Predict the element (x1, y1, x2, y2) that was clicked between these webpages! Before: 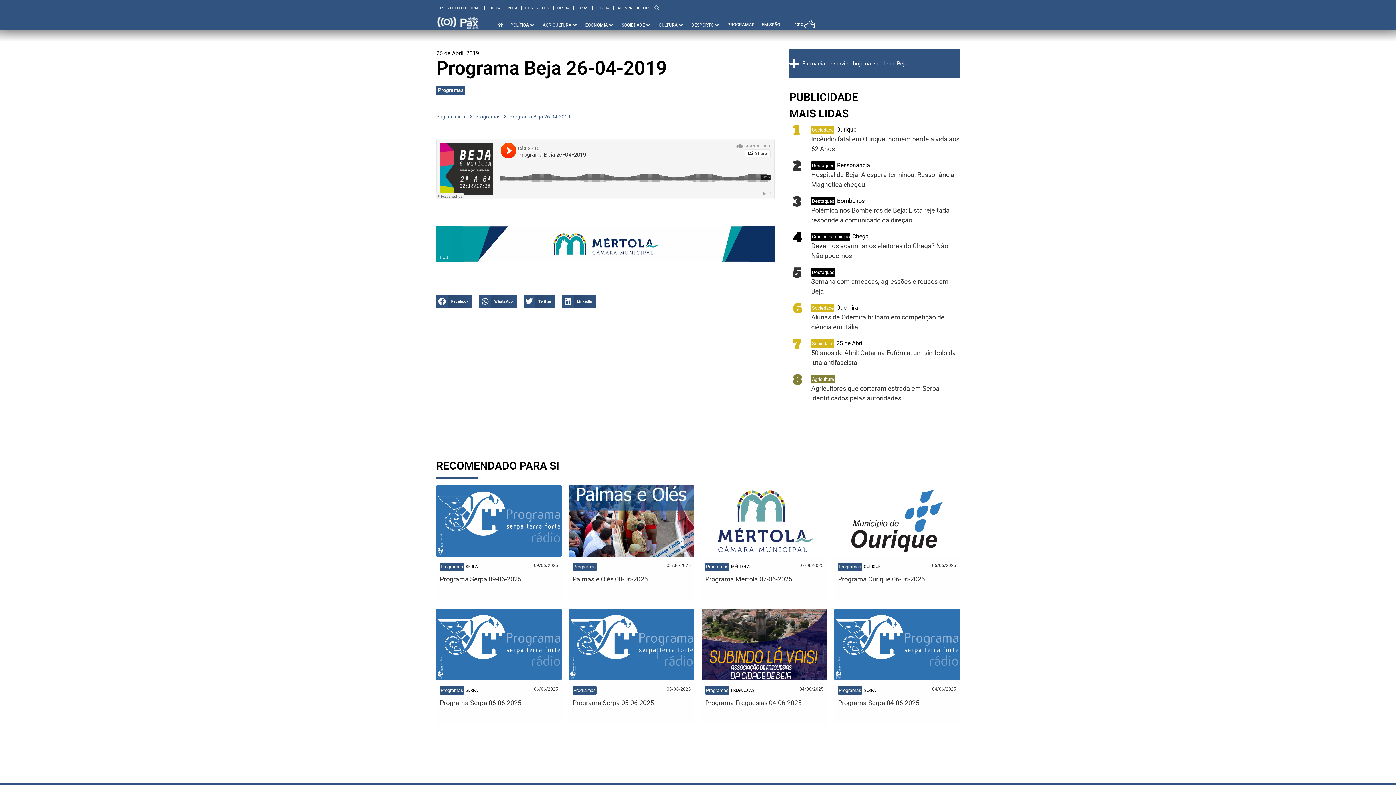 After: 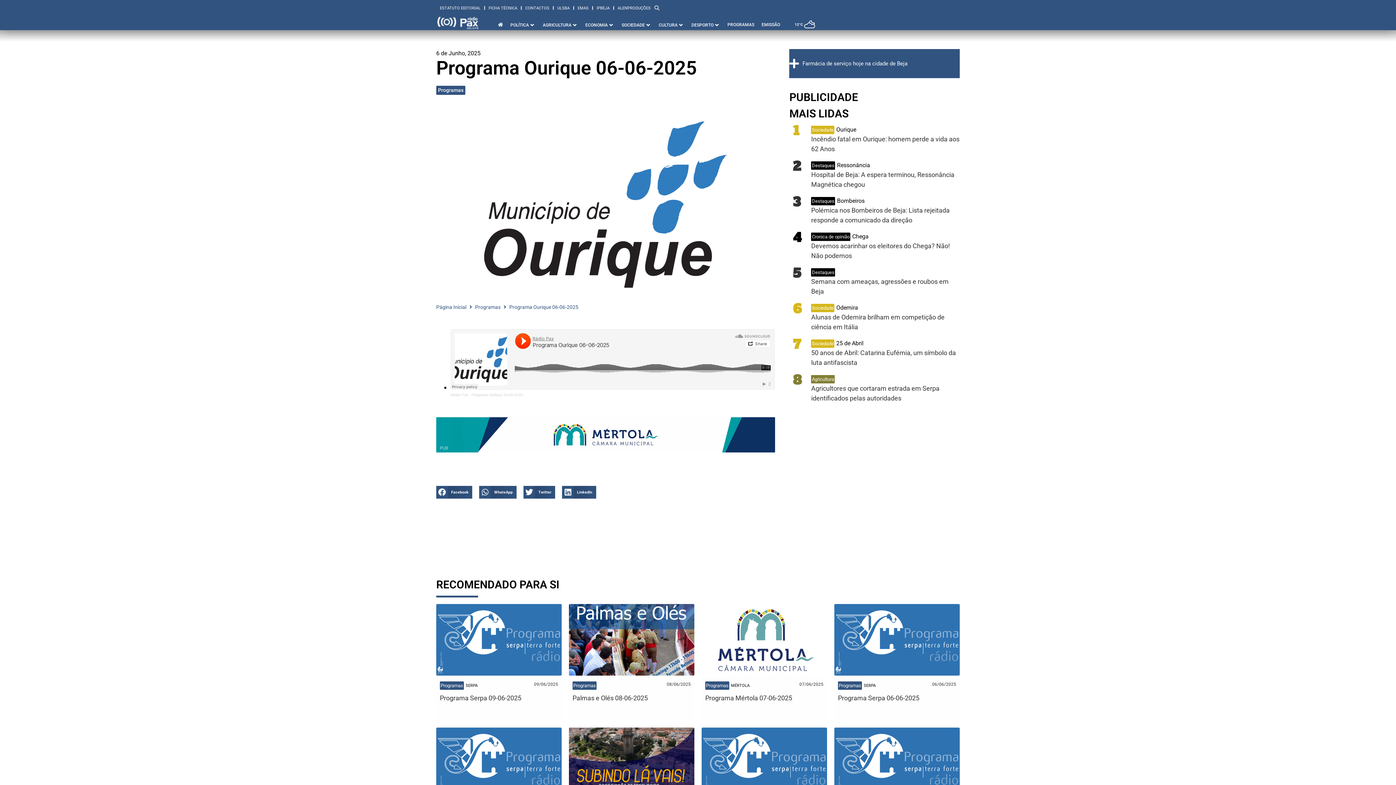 Action: label: Programas bbox: (838, 562, 862, 571)